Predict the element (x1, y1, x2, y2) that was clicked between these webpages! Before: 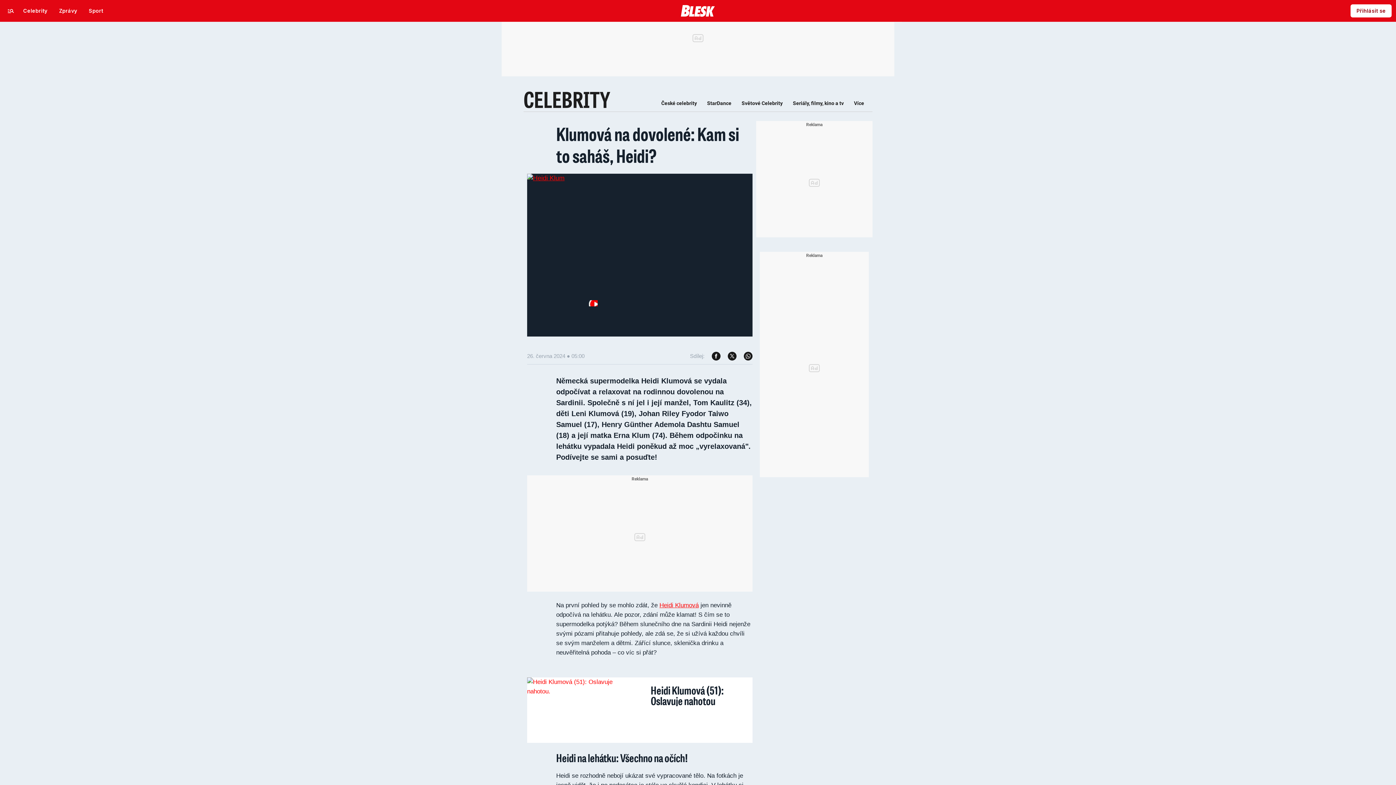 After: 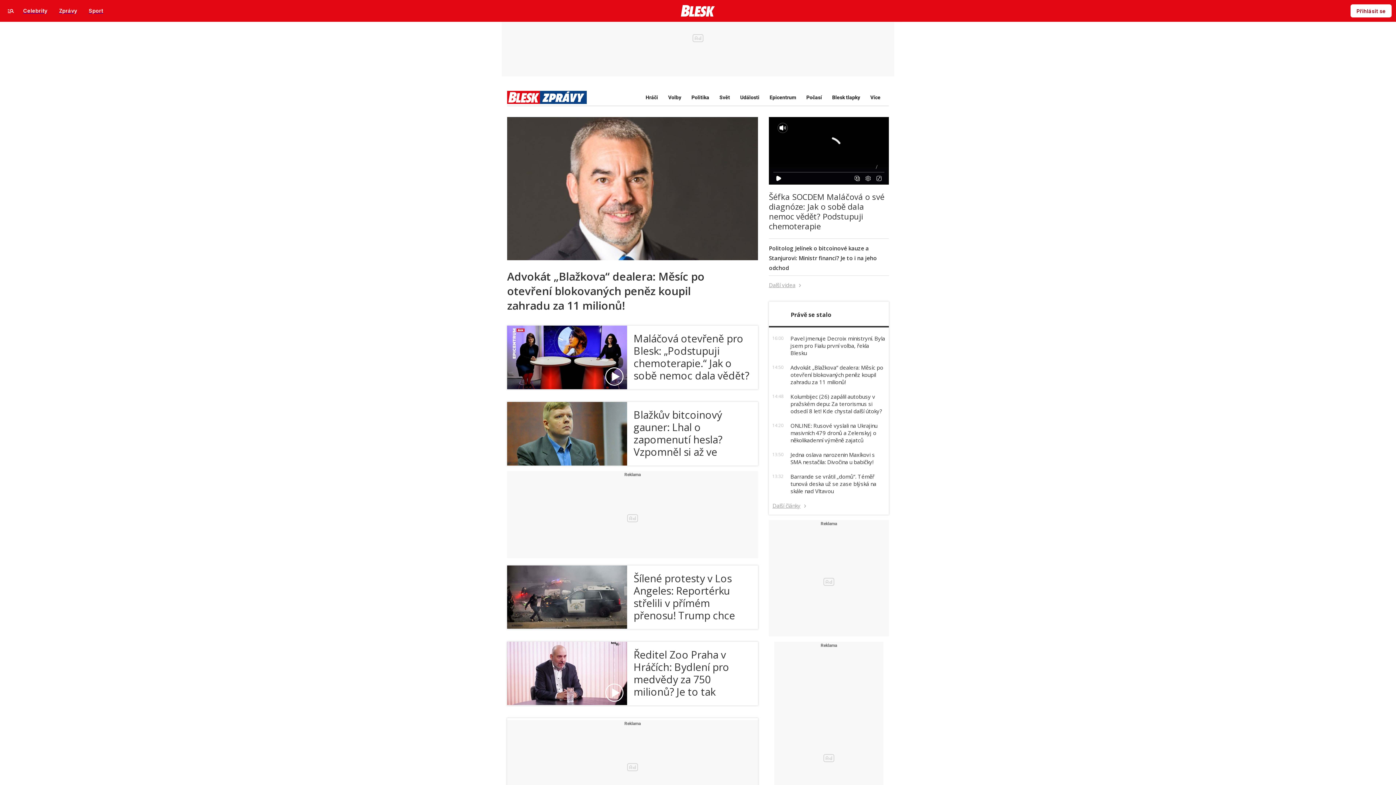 Action: bbox: (53, 4, 82, 17) label: Zprávy